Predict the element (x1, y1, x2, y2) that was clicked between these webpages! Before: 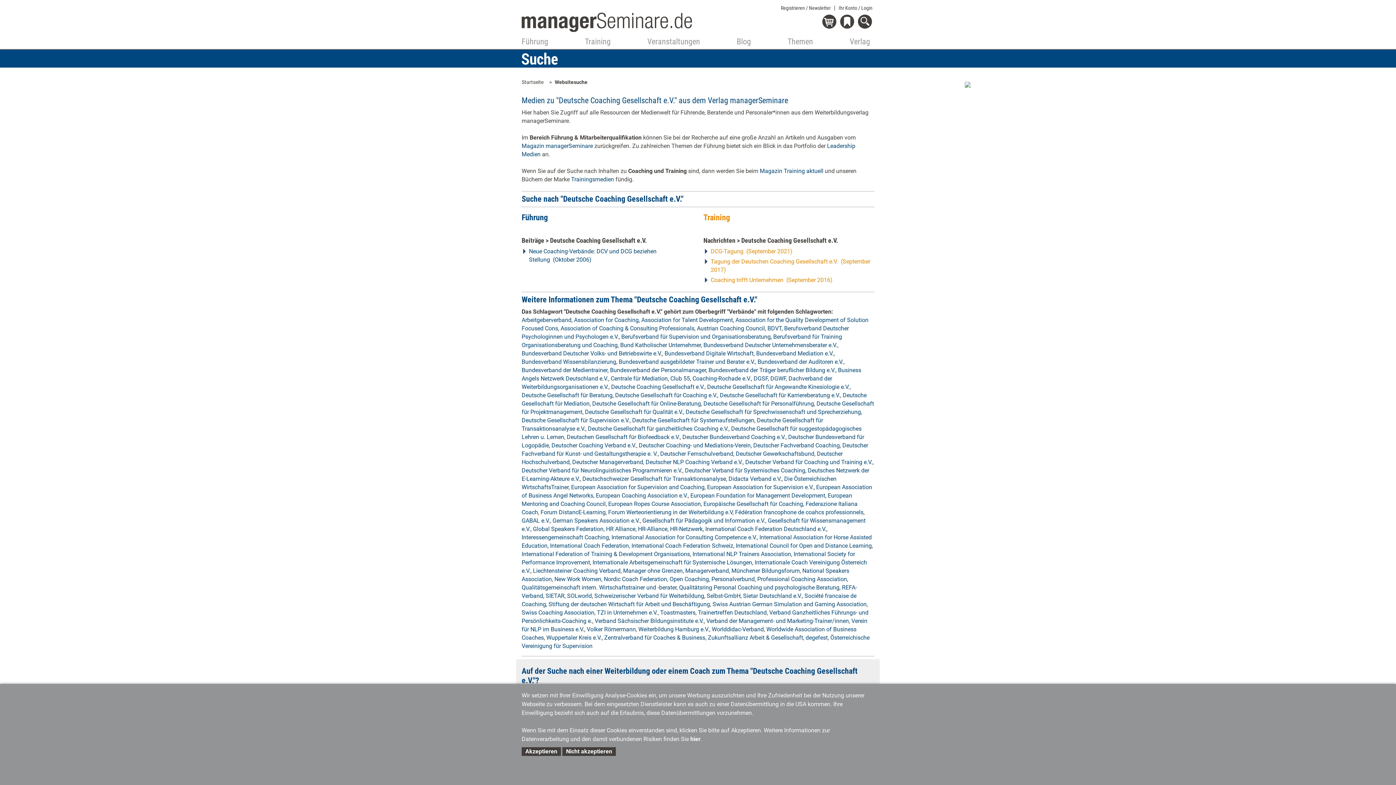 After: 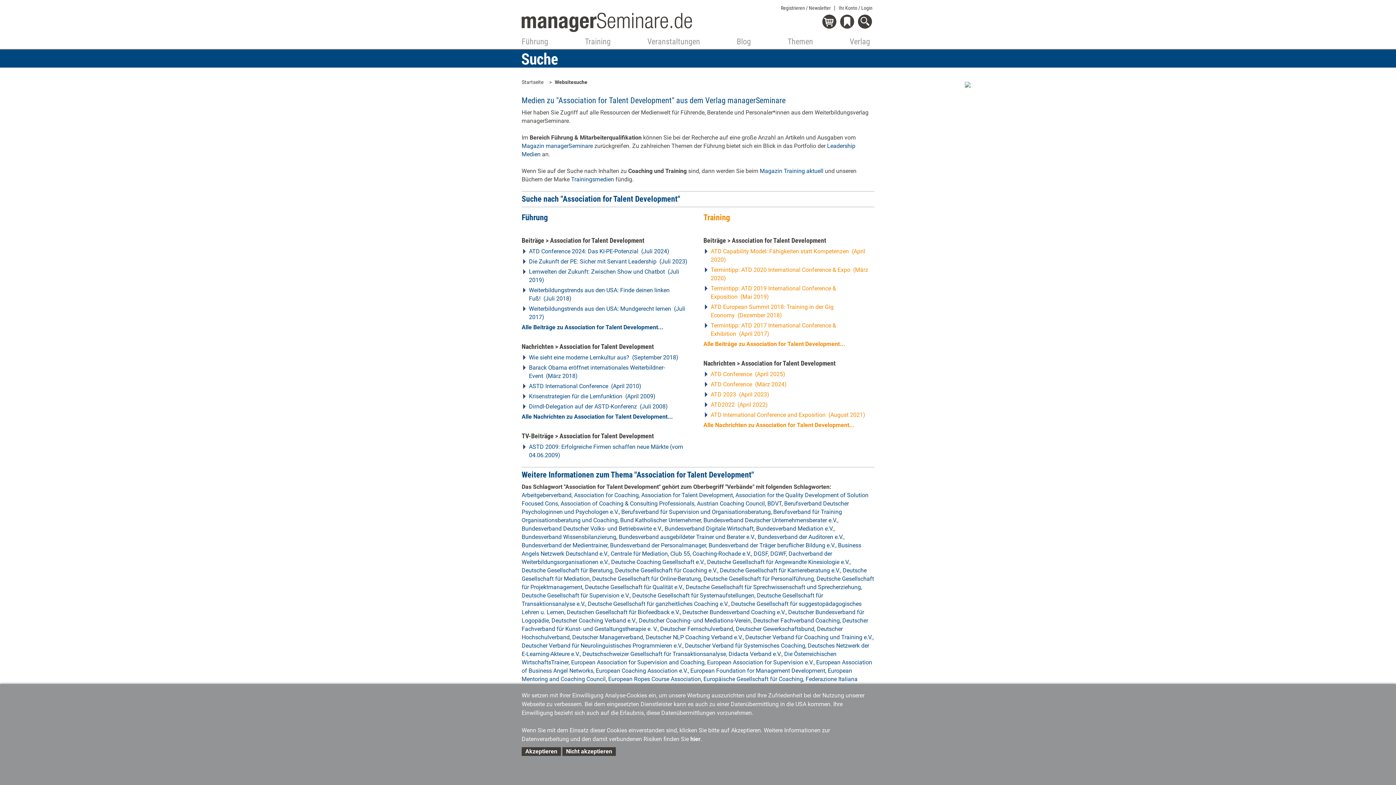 Action: bbox: (641, 316, 733, 323) label: Association for Talent Development